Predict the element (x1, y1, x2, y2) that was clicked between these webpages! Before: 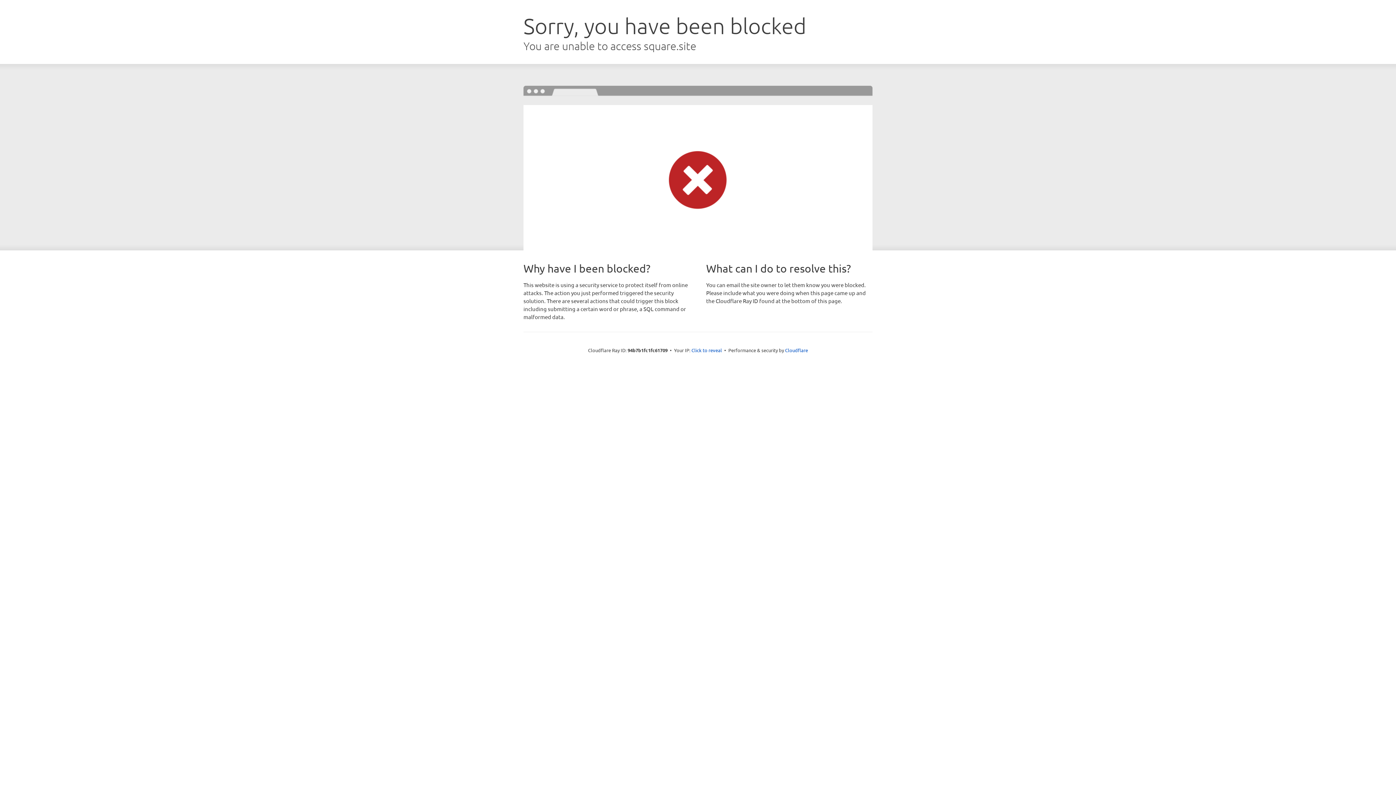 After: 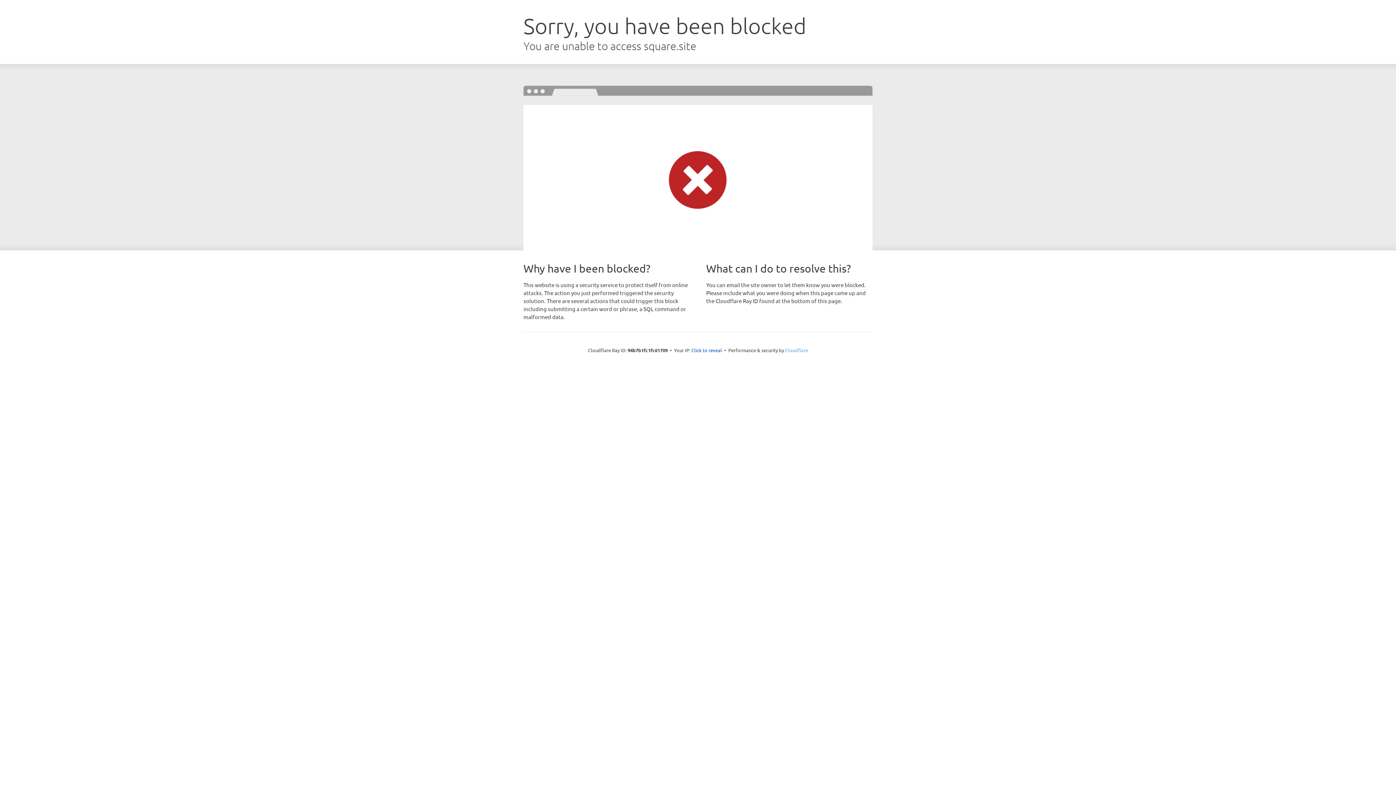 Action: bbox: (785, 347, 808, 353) label: Cloudflare